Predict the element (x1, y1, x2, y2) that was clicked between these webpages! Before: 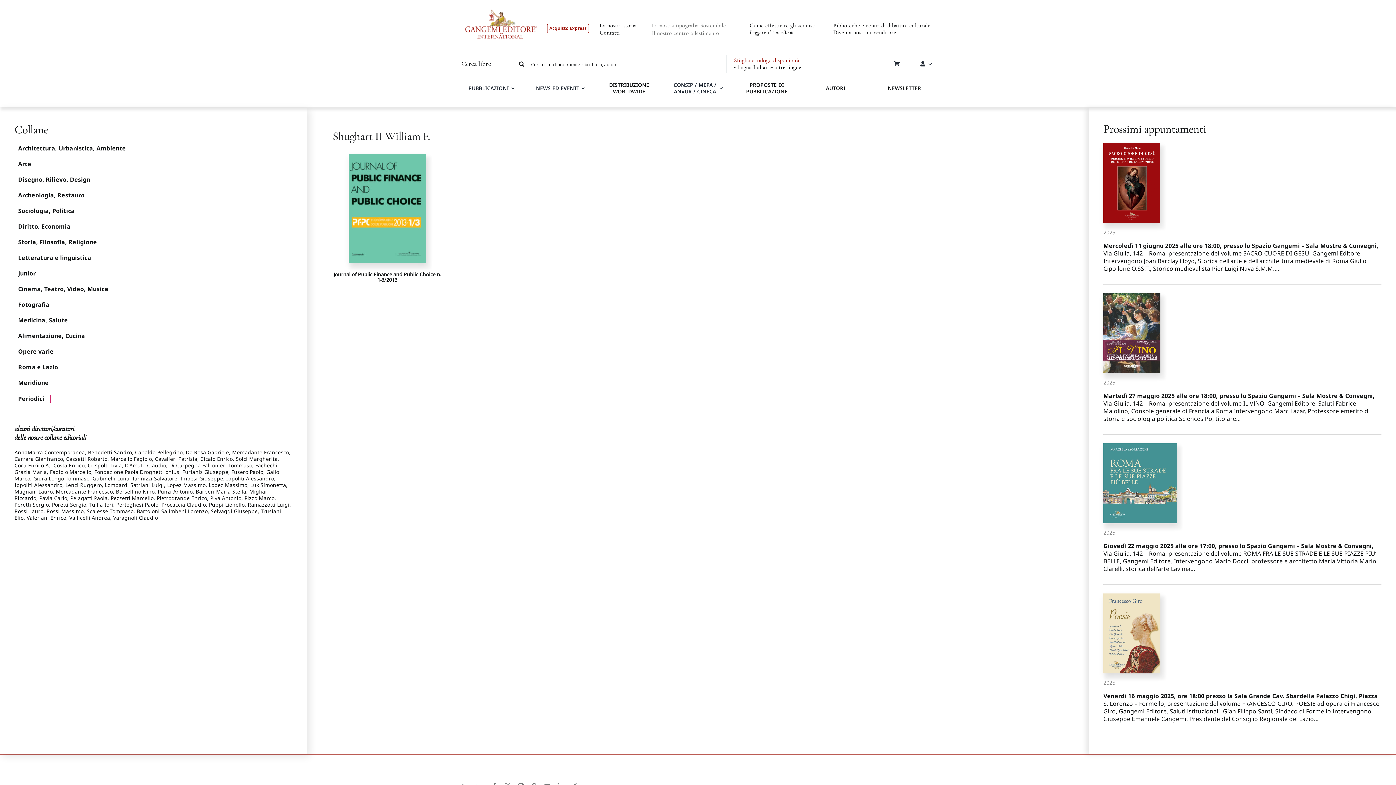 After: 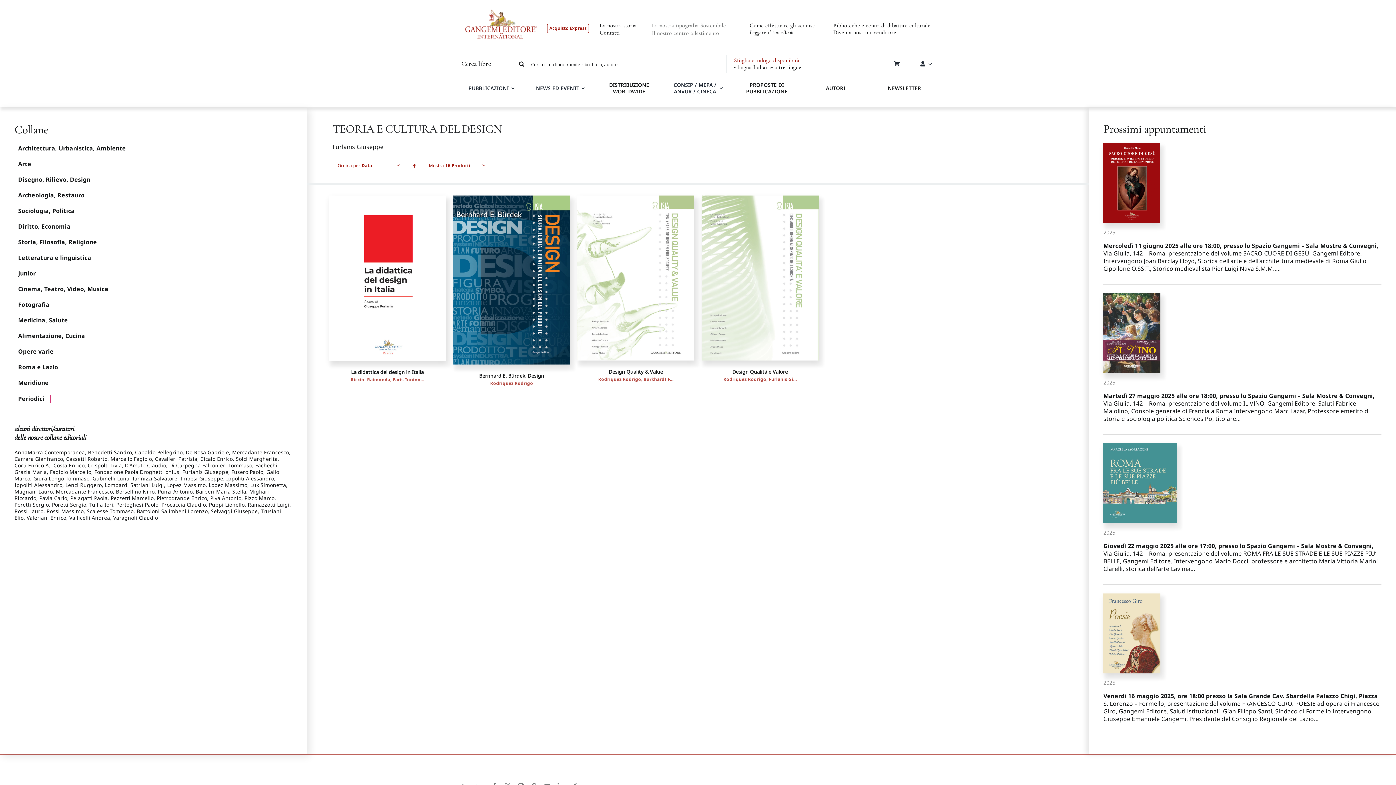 Action: label: Furlanis Giuseppe bbox: (182, 468, 228, 475)